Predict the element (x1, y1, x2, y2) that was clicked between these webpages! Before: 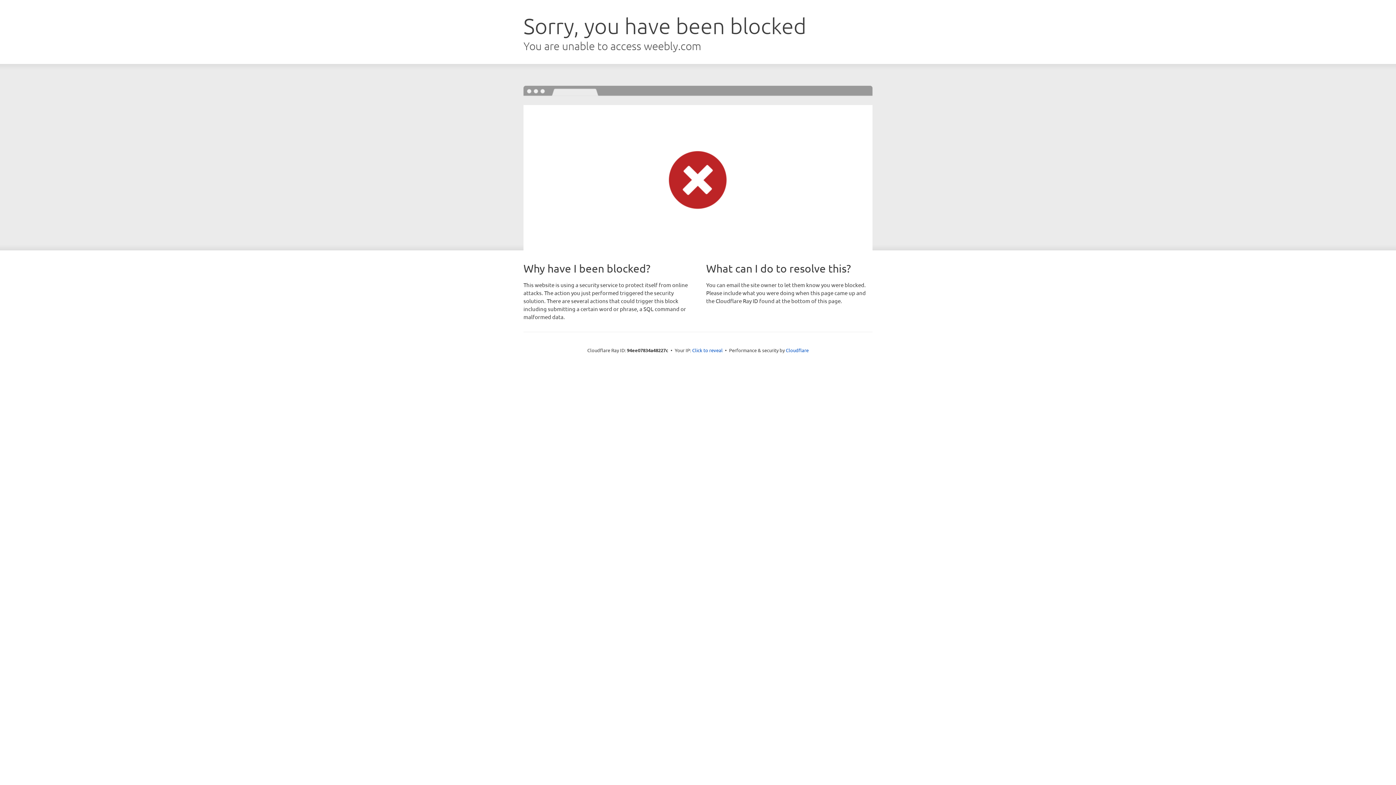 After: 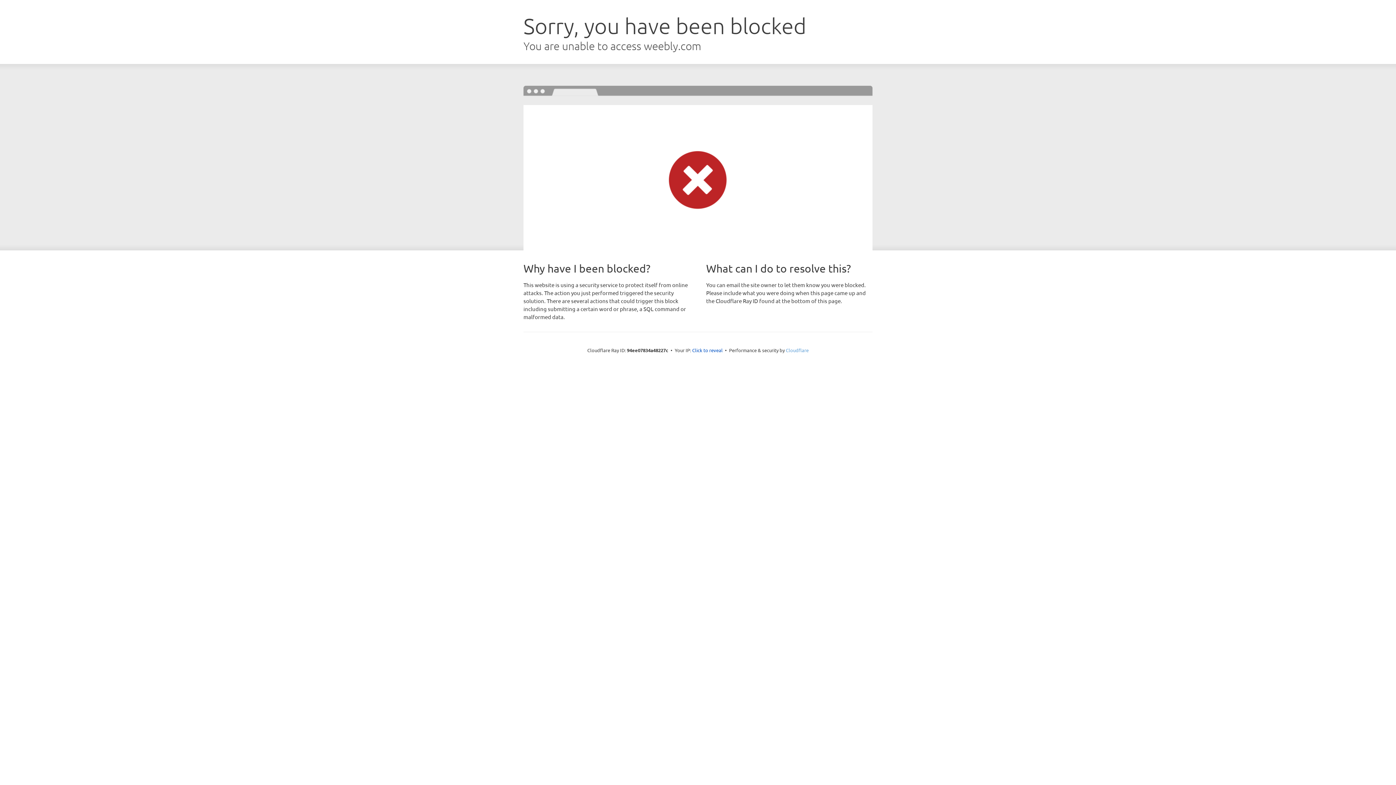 Action: bbox: (786, 347, 808, 353) label: Cloudflare